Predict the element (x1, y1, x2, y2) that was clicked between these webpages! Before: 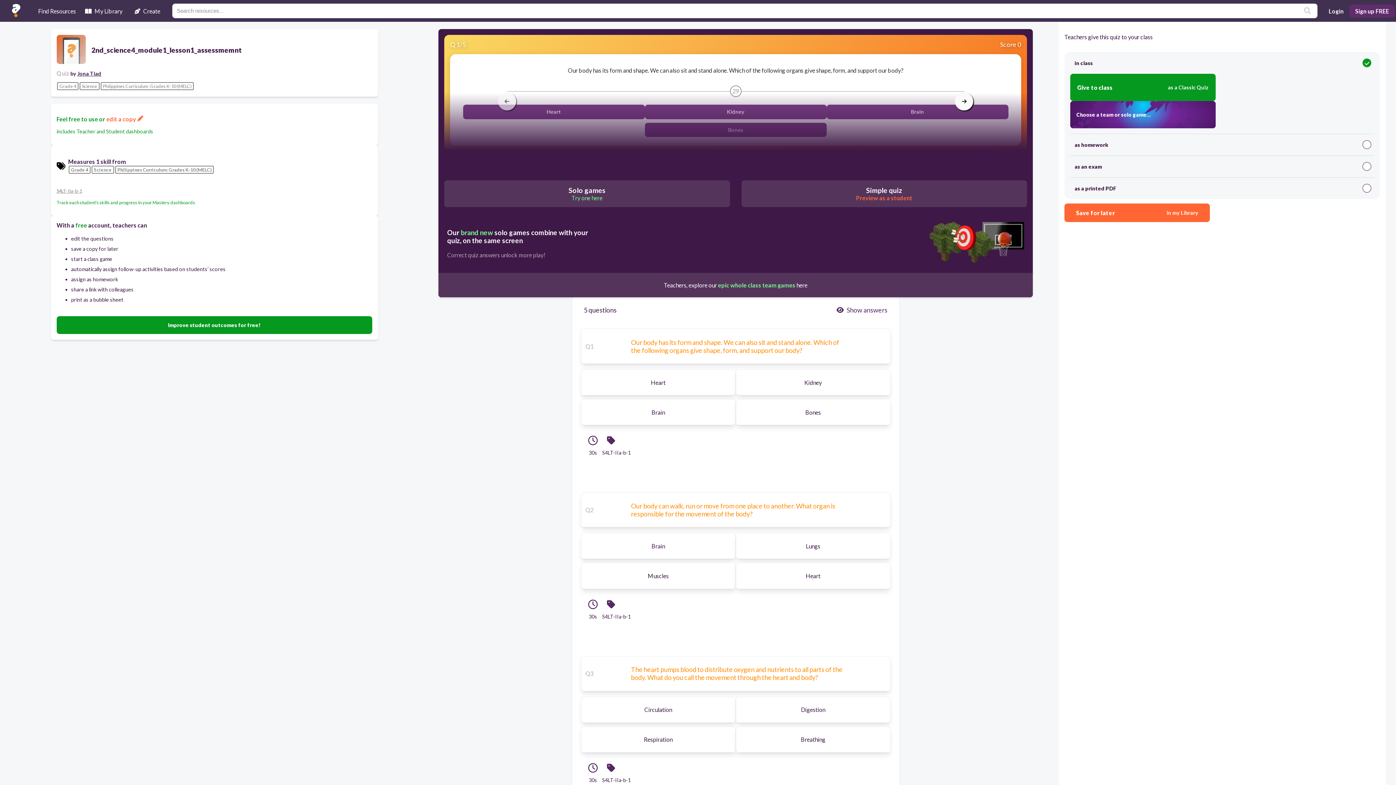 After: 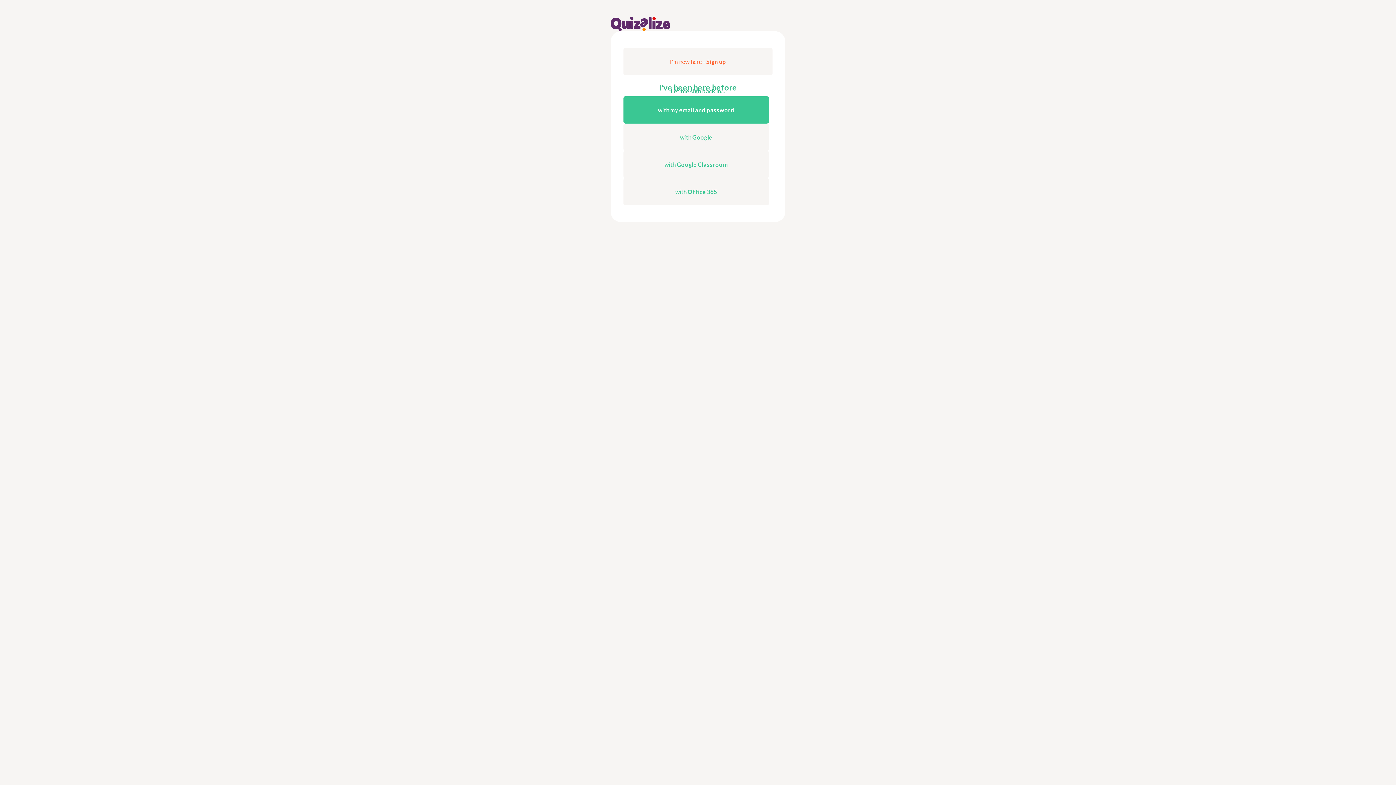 Action: bbox: (1324, 4, 1348, 17) label: Login